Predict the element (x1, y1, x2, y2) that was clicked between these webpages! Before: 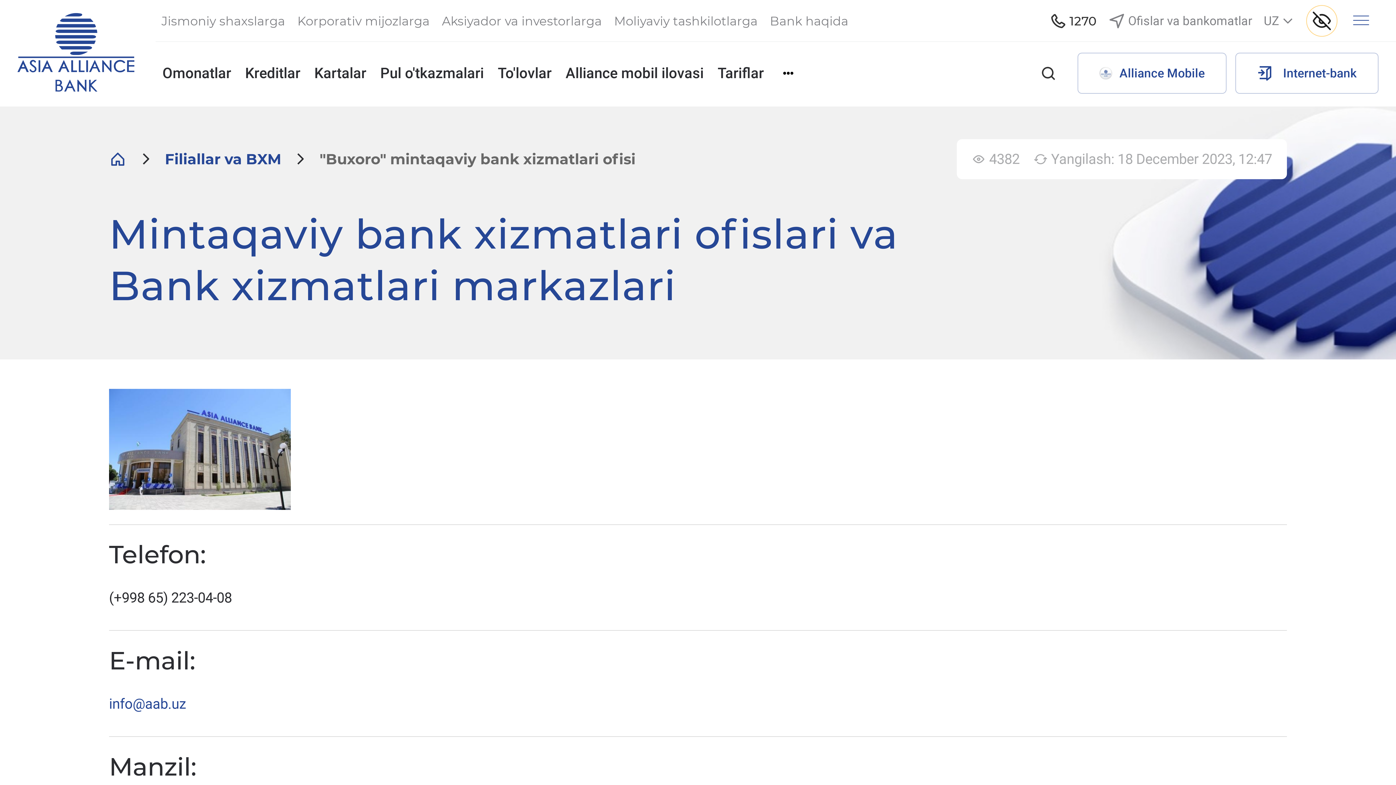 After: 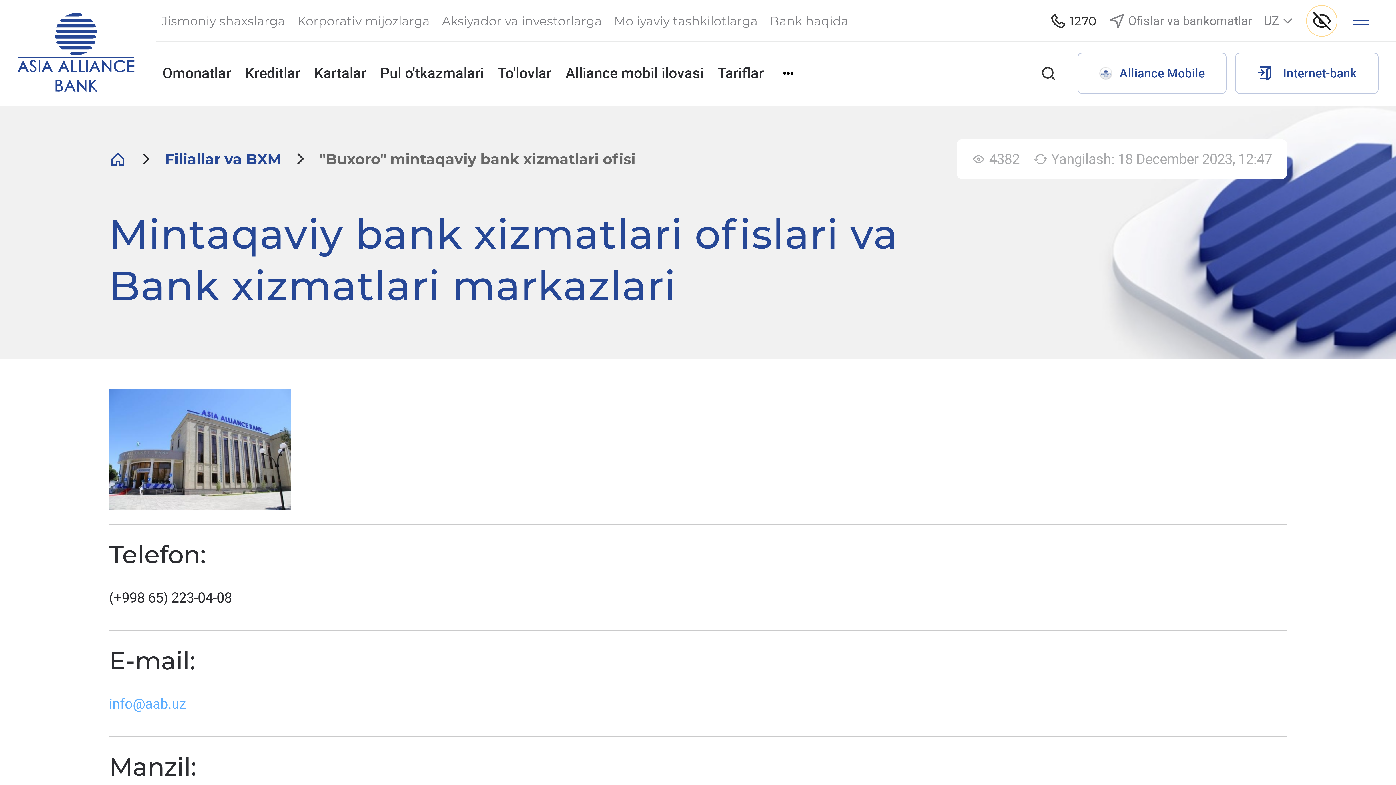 Action: label: info@aab.uz bbox: (109, 695, 186, 712)